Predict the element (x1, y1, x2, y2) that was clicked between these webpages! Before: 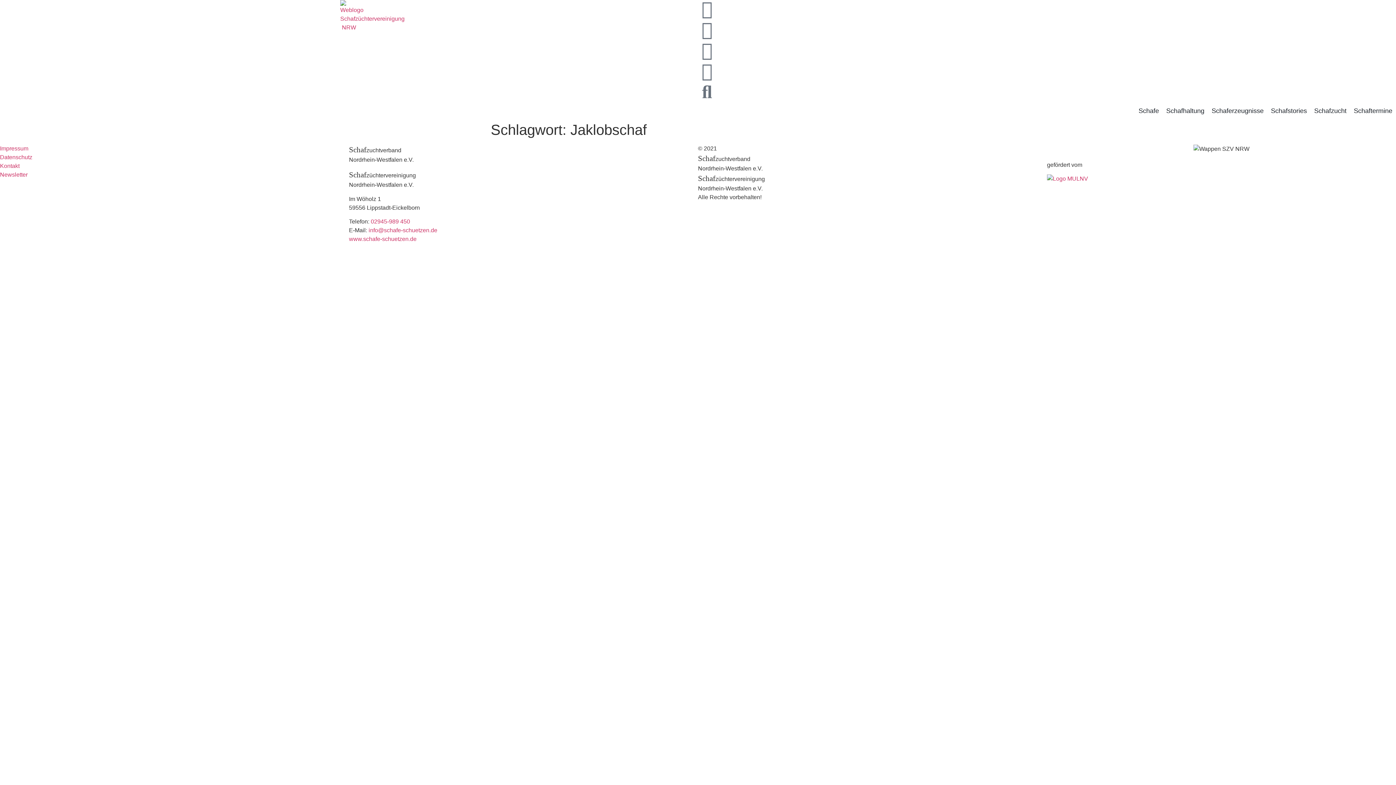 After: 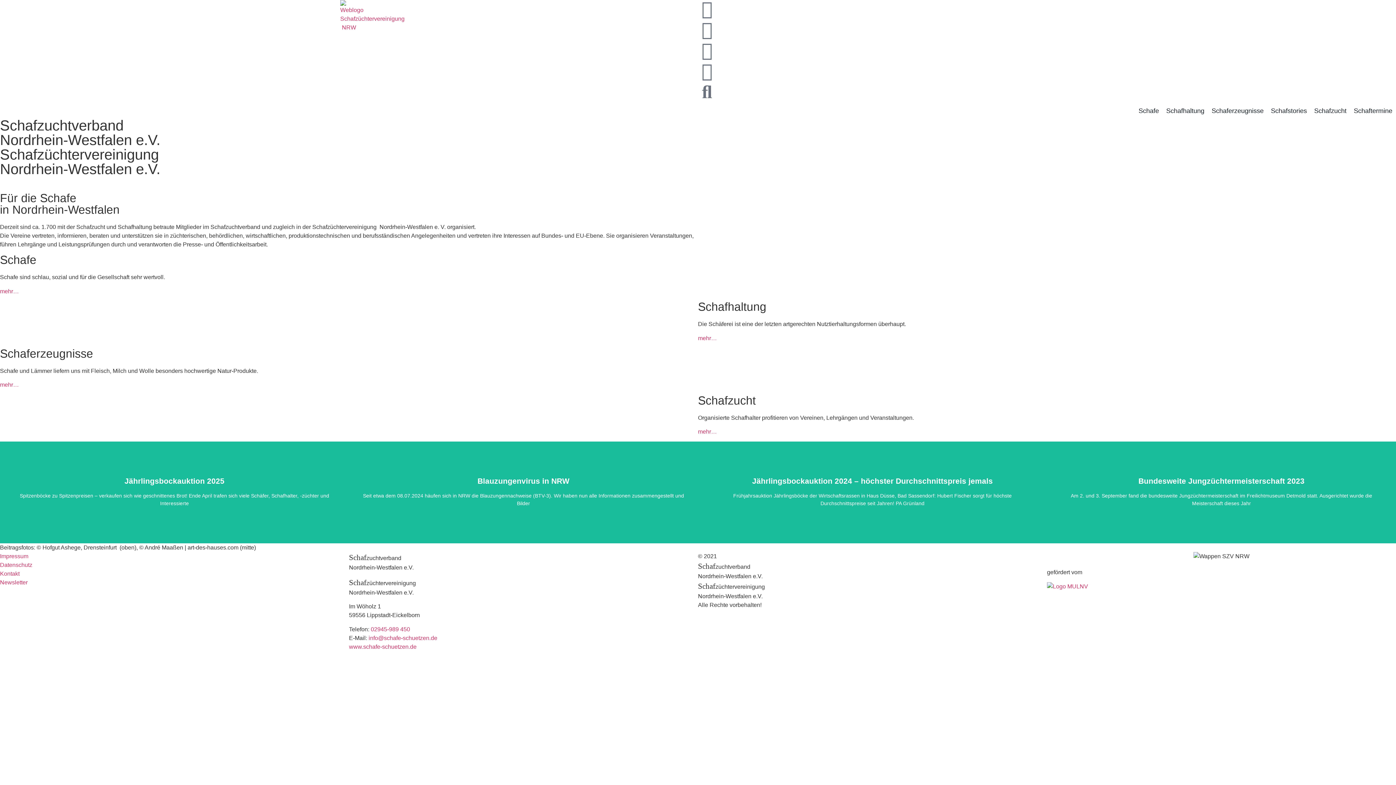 Action: bbox: (340, 0, 357, 32)